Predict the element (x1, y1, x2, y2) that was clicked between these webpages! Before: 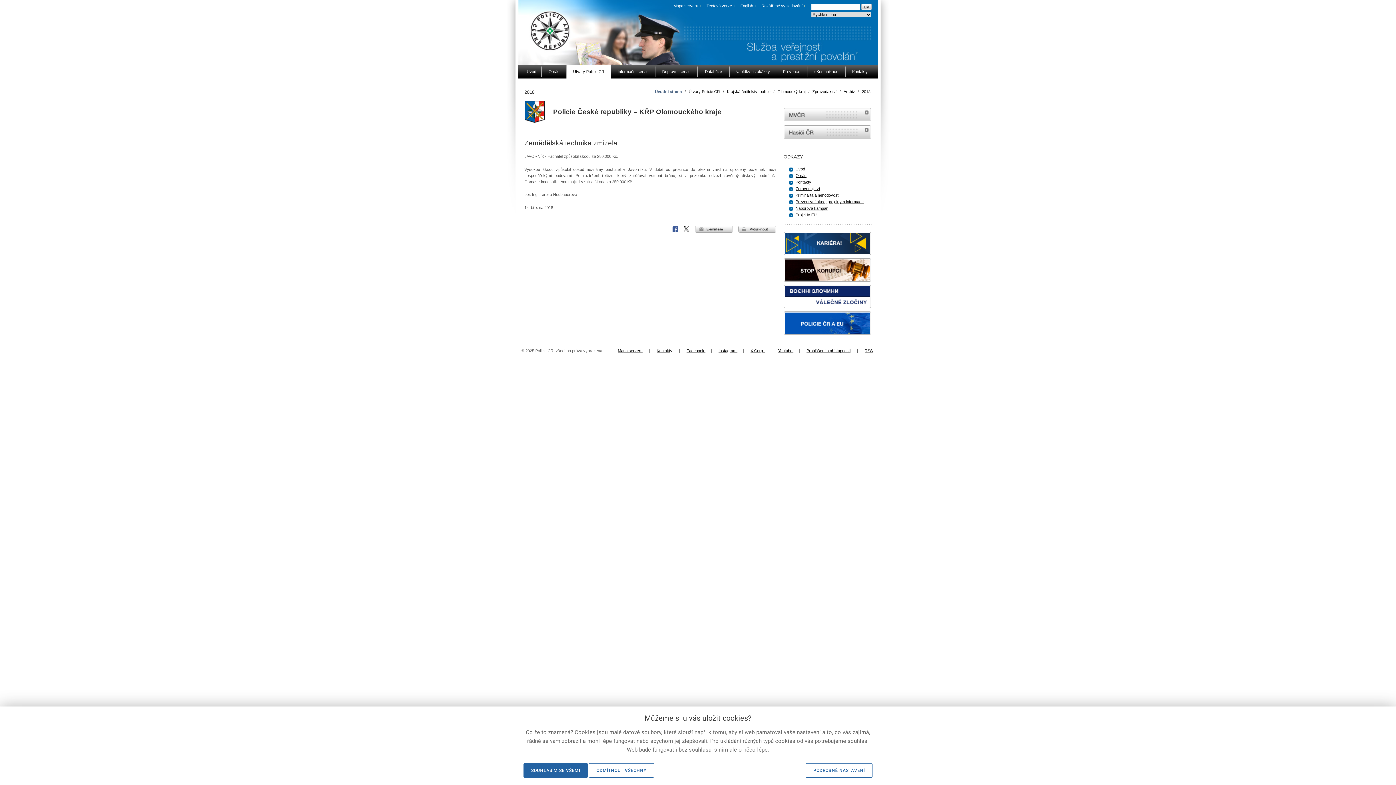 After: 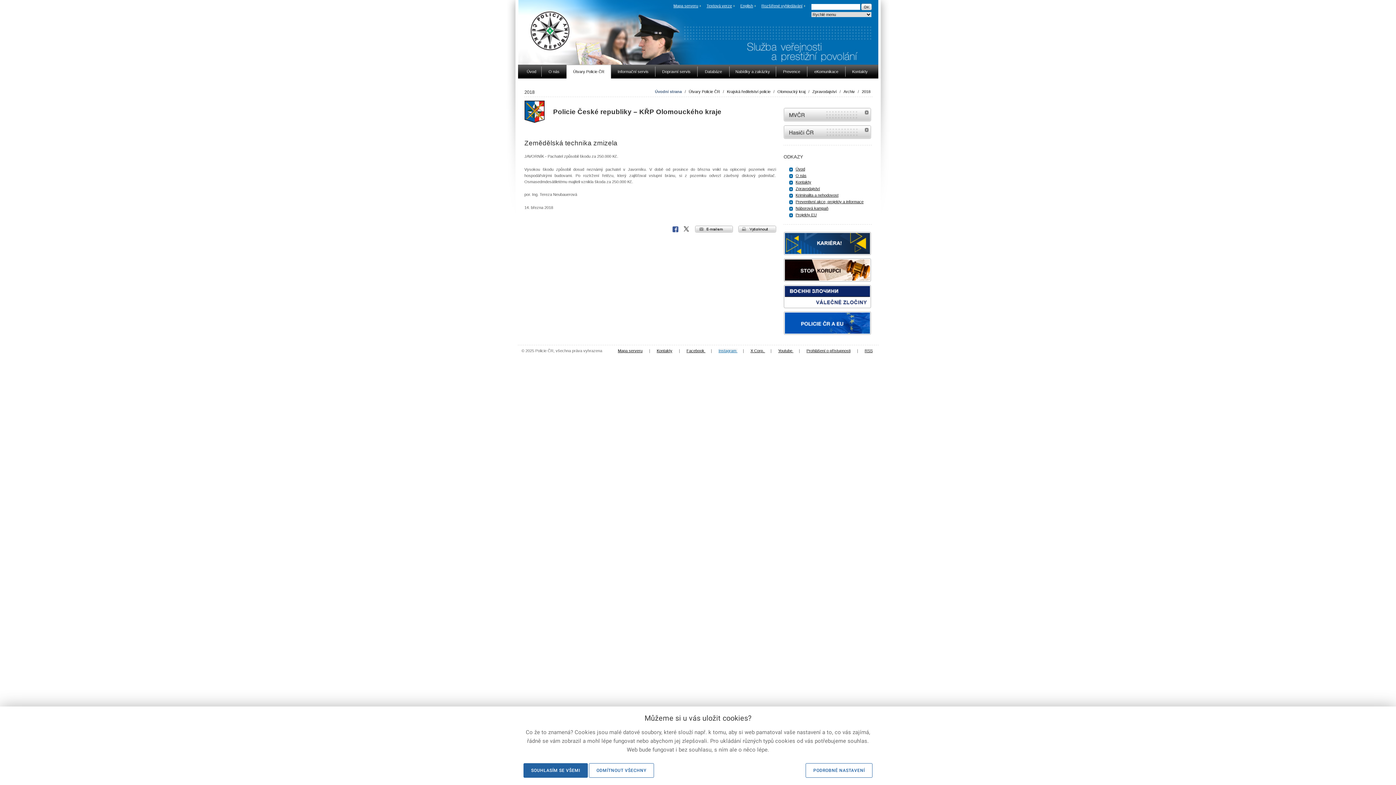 Action: bbox: (718, 348, 737, 352) label: Instagram 